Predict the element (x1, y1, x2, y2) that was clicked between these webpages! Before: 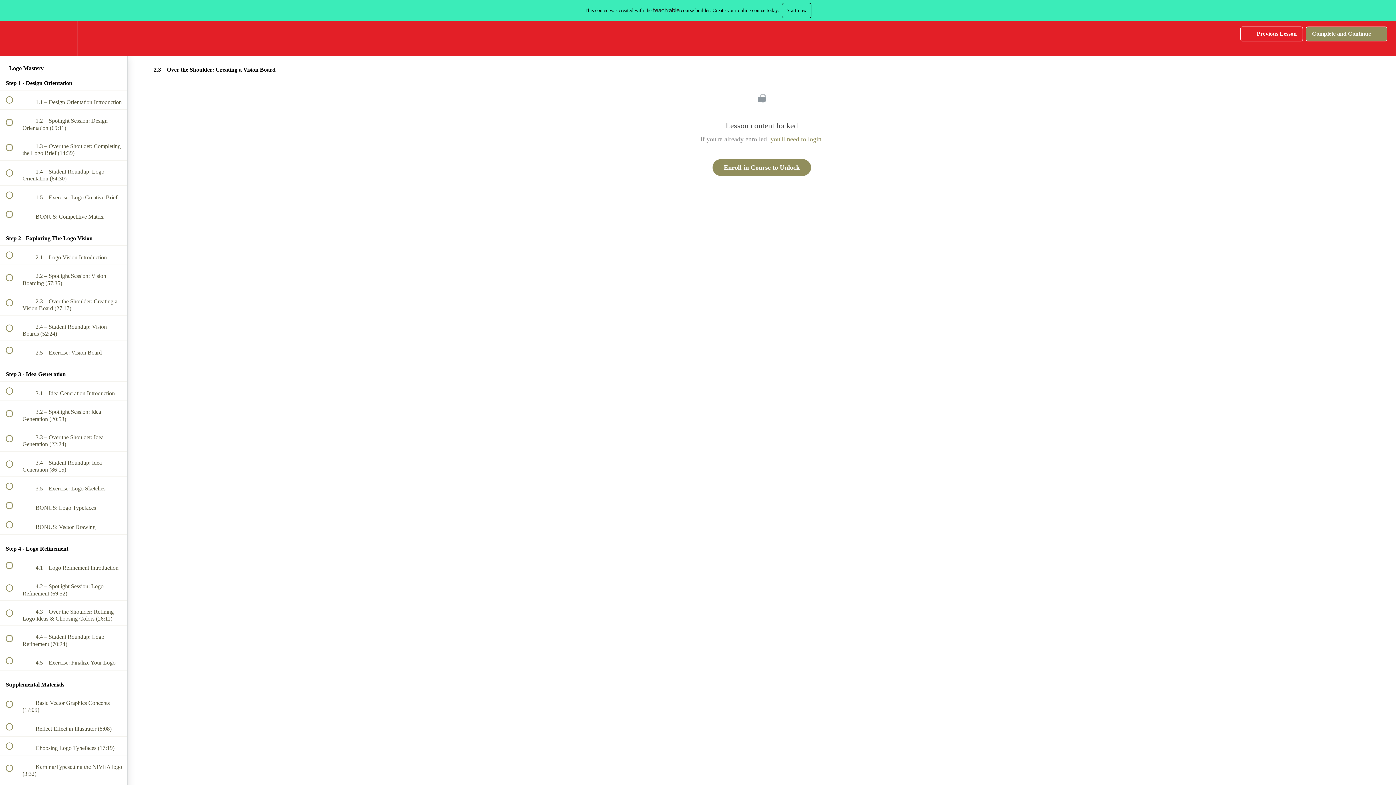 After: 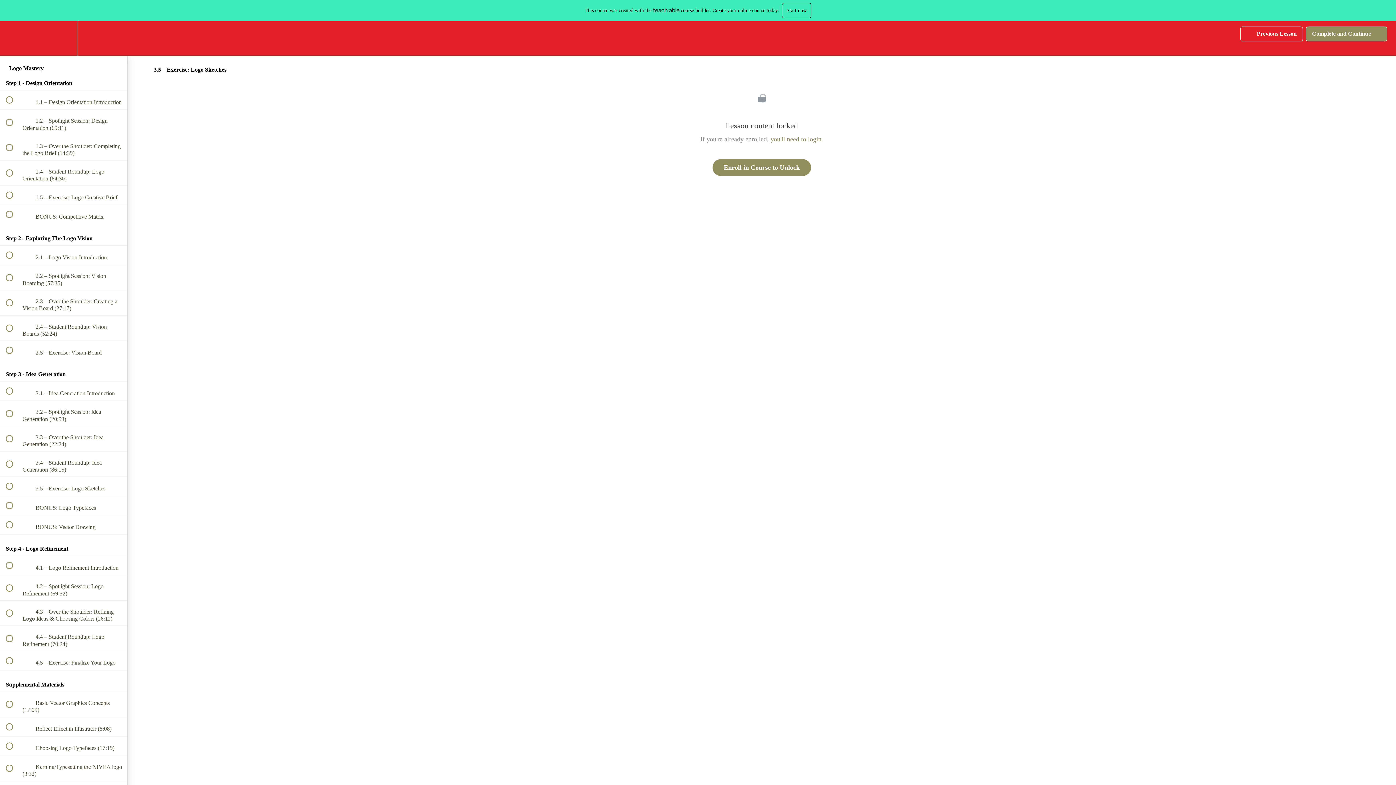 Action: label:  
 3.5 – Exercise: Logo Sketches bbox: (0, 477, 127, 496)